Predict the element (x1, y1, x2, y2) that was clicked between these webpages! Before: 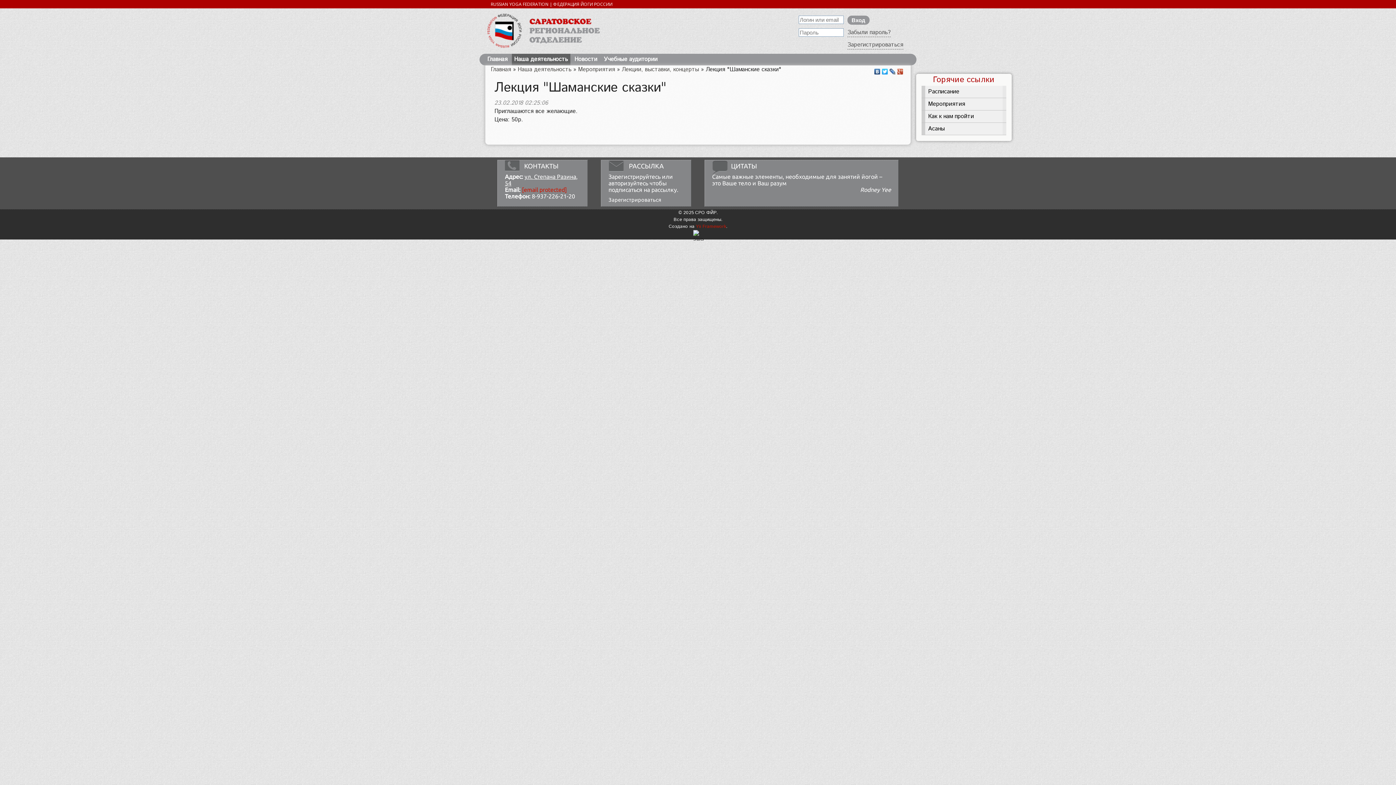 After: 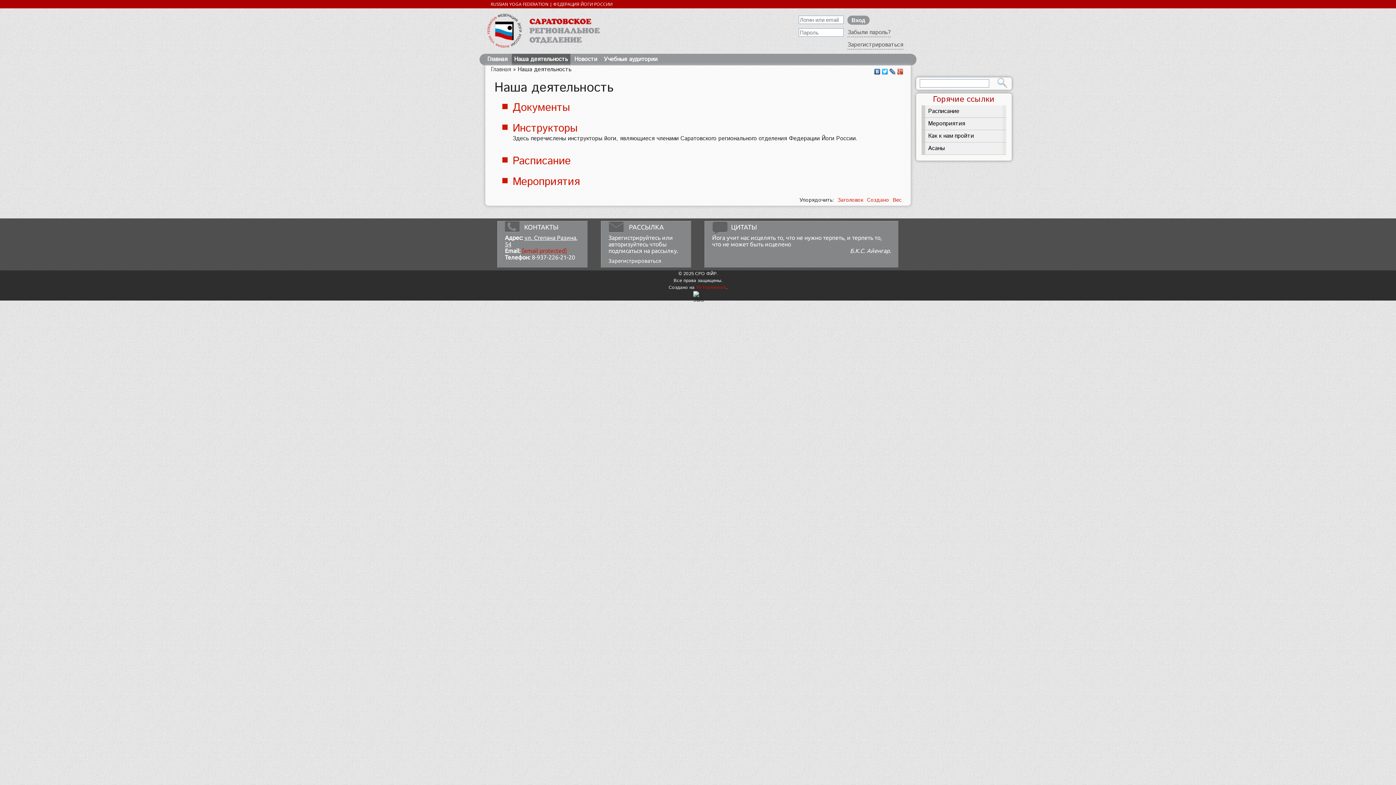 Action: label: Наша деятельность bbox: (517, 65, 571, 73)